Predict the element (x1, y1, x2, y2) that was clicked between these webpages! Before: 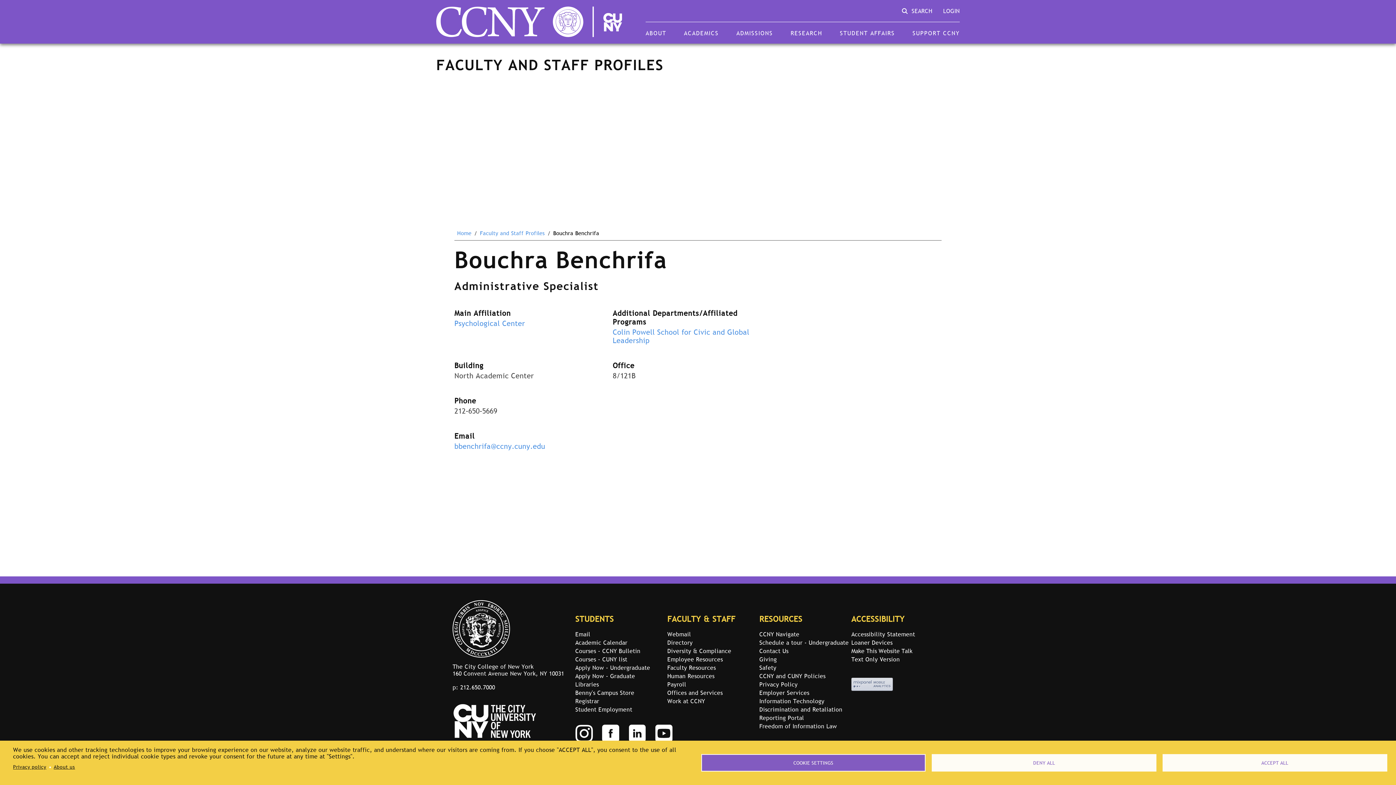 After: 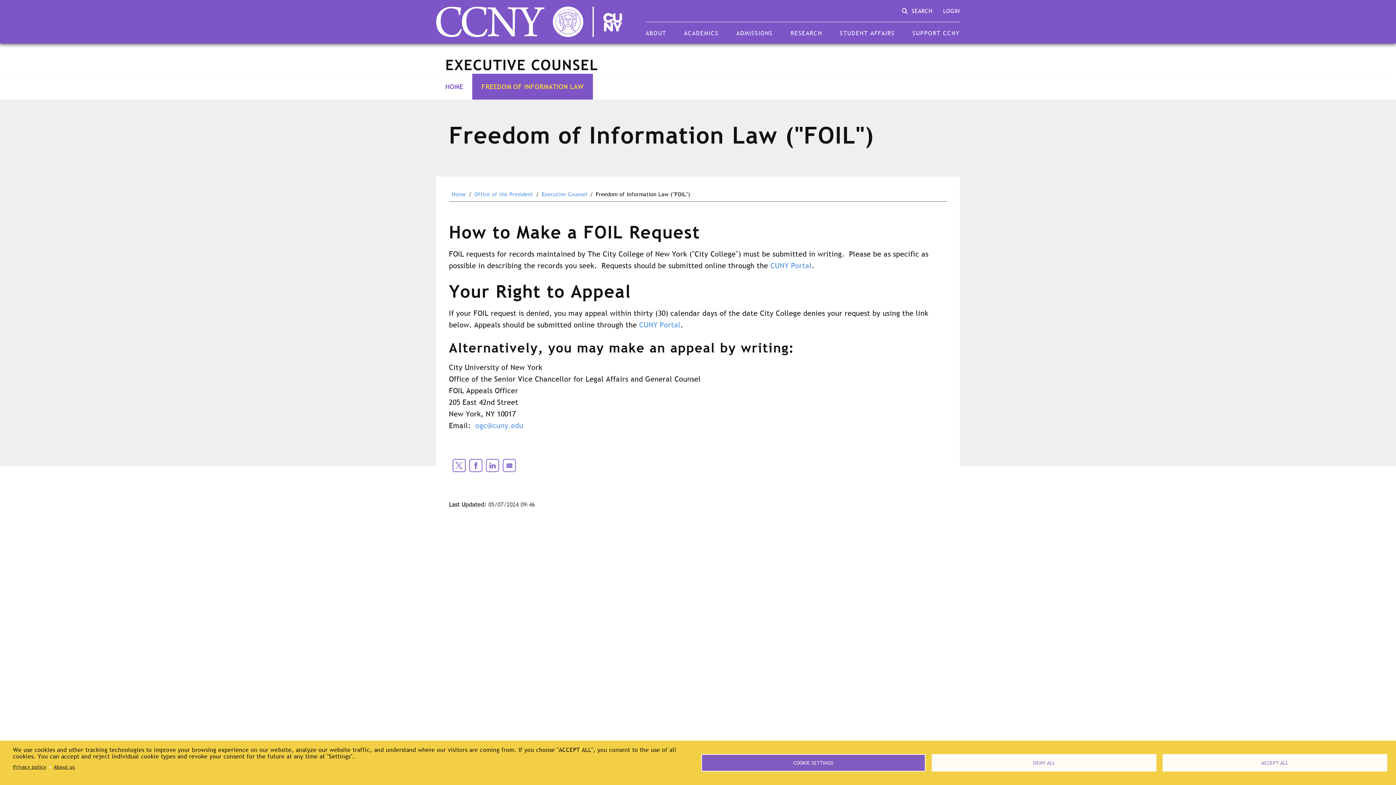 Action: bbox: (759, 722, 837, 730) label: Freedom of Information Law